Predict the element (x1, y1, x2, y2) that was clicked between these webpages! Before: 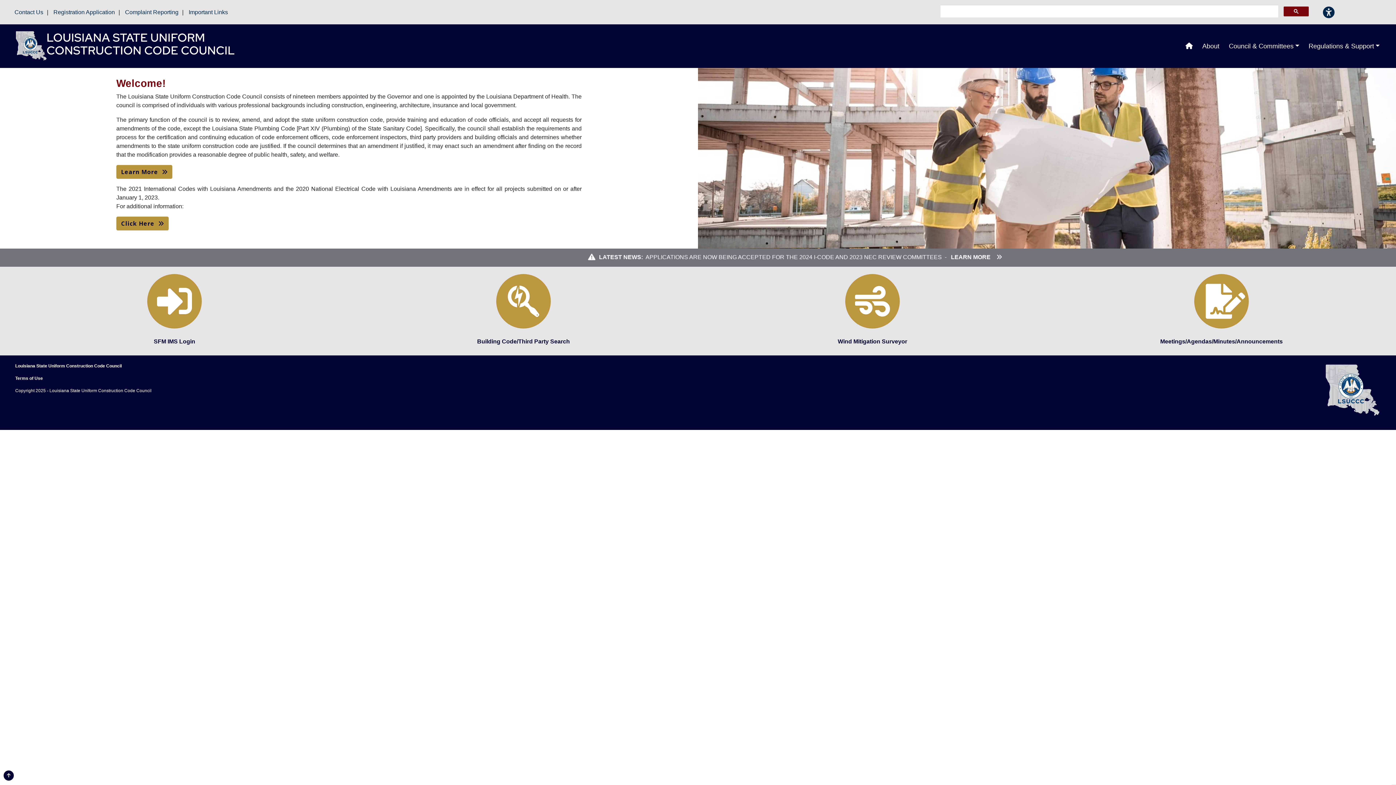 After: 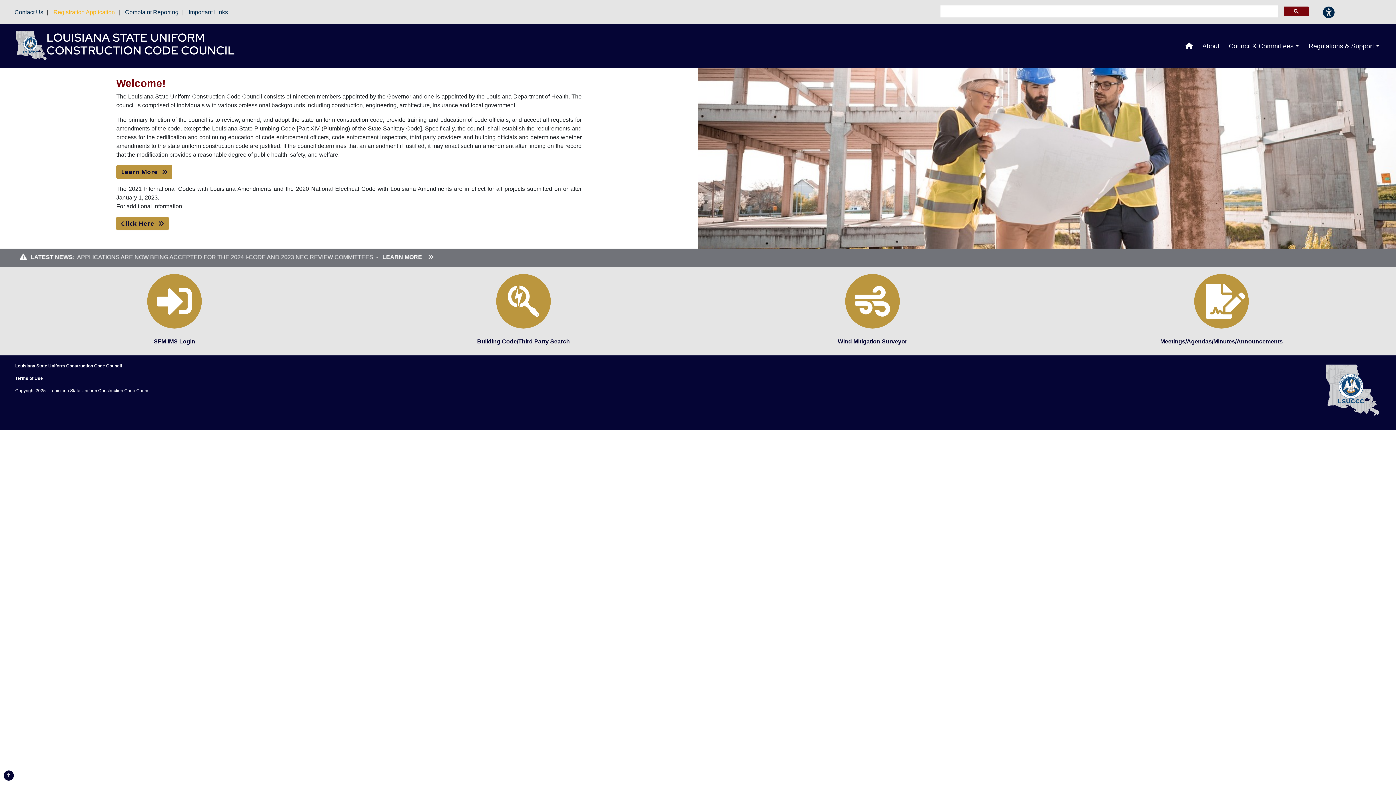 Action: label: Registration Application bbox: (49, 8, 118, 15)